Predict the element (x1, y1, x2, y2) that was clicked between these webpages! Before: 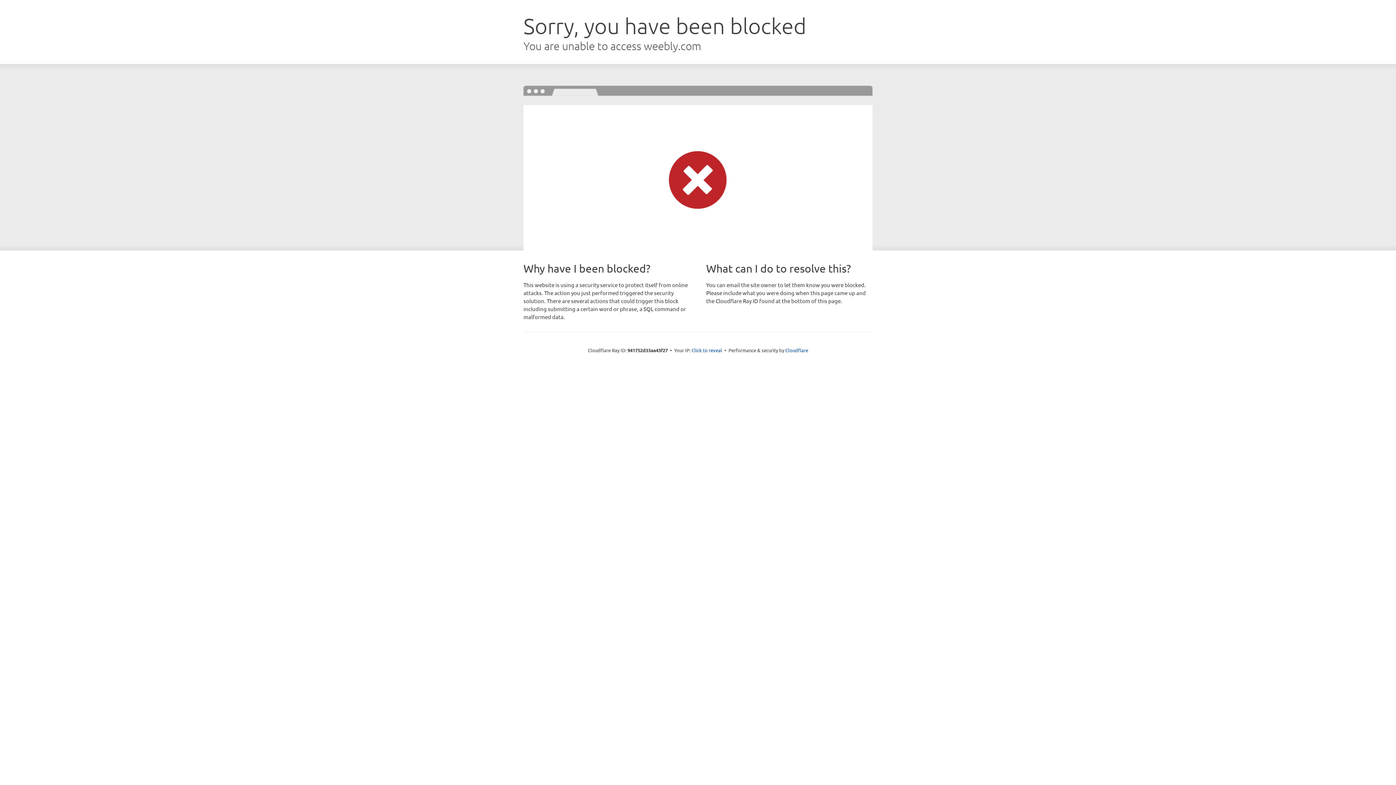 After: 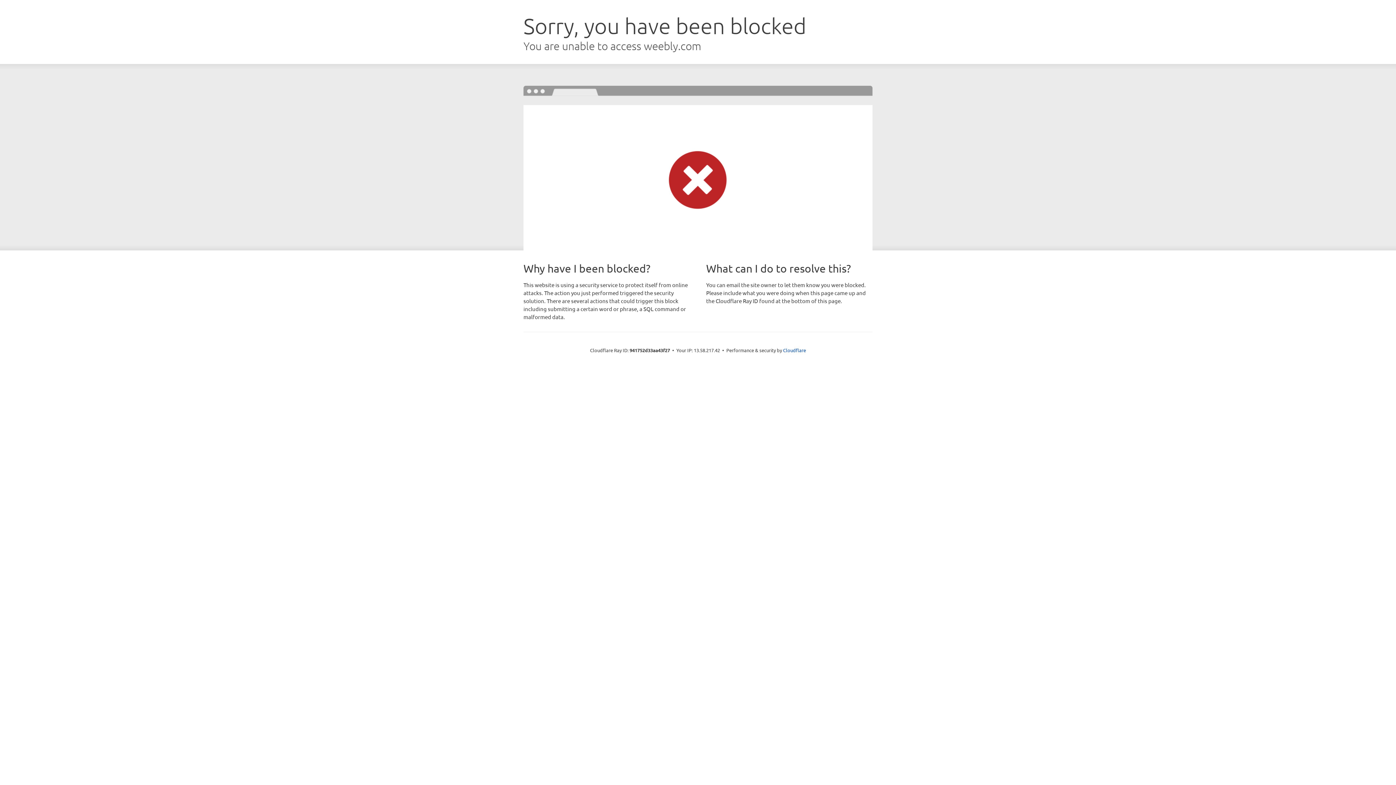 Action: bbox: (691, 346, 722, 353) label: Click to reveal